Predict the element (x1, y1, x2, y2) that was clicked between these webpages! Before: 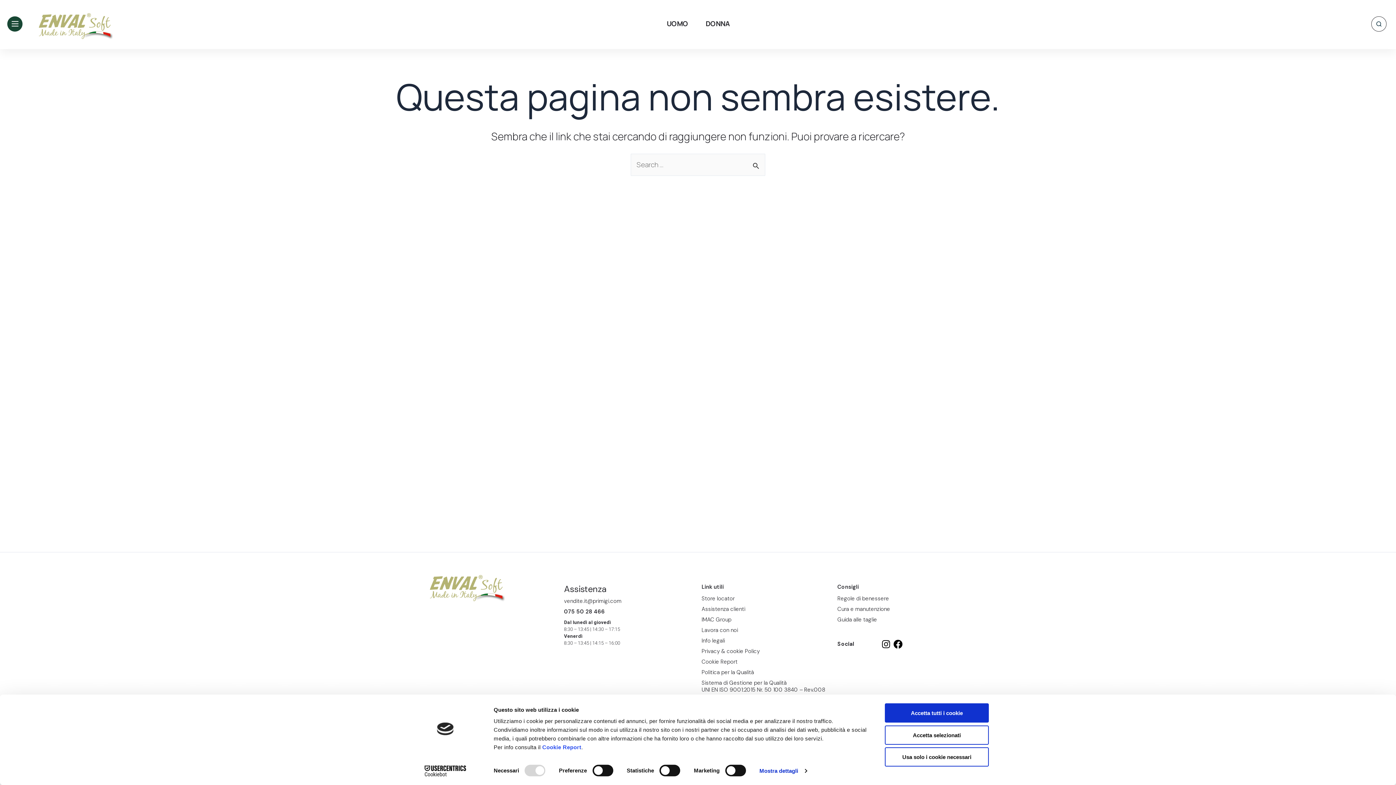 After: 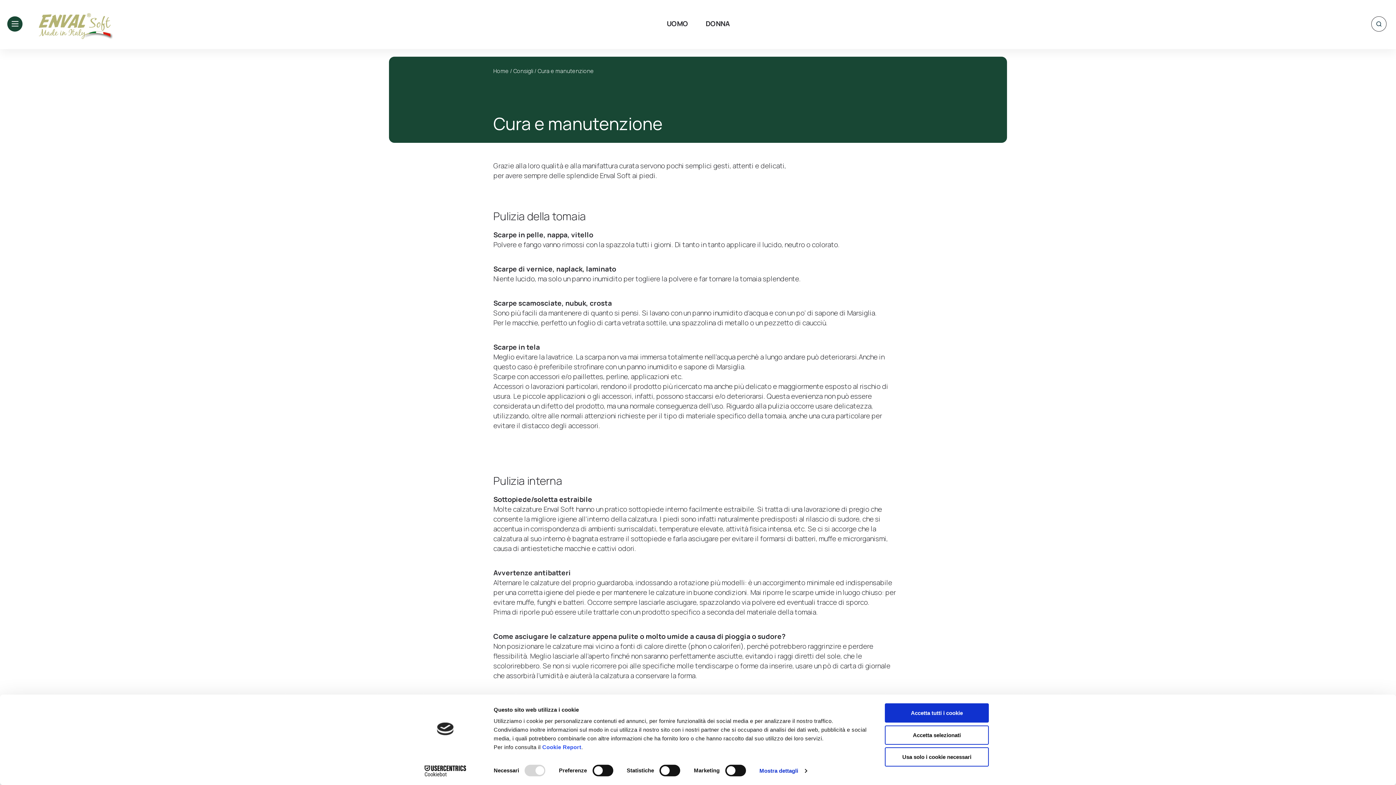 Action: bbox: (837, 604, 890, 614) label: Cura e manutenzione